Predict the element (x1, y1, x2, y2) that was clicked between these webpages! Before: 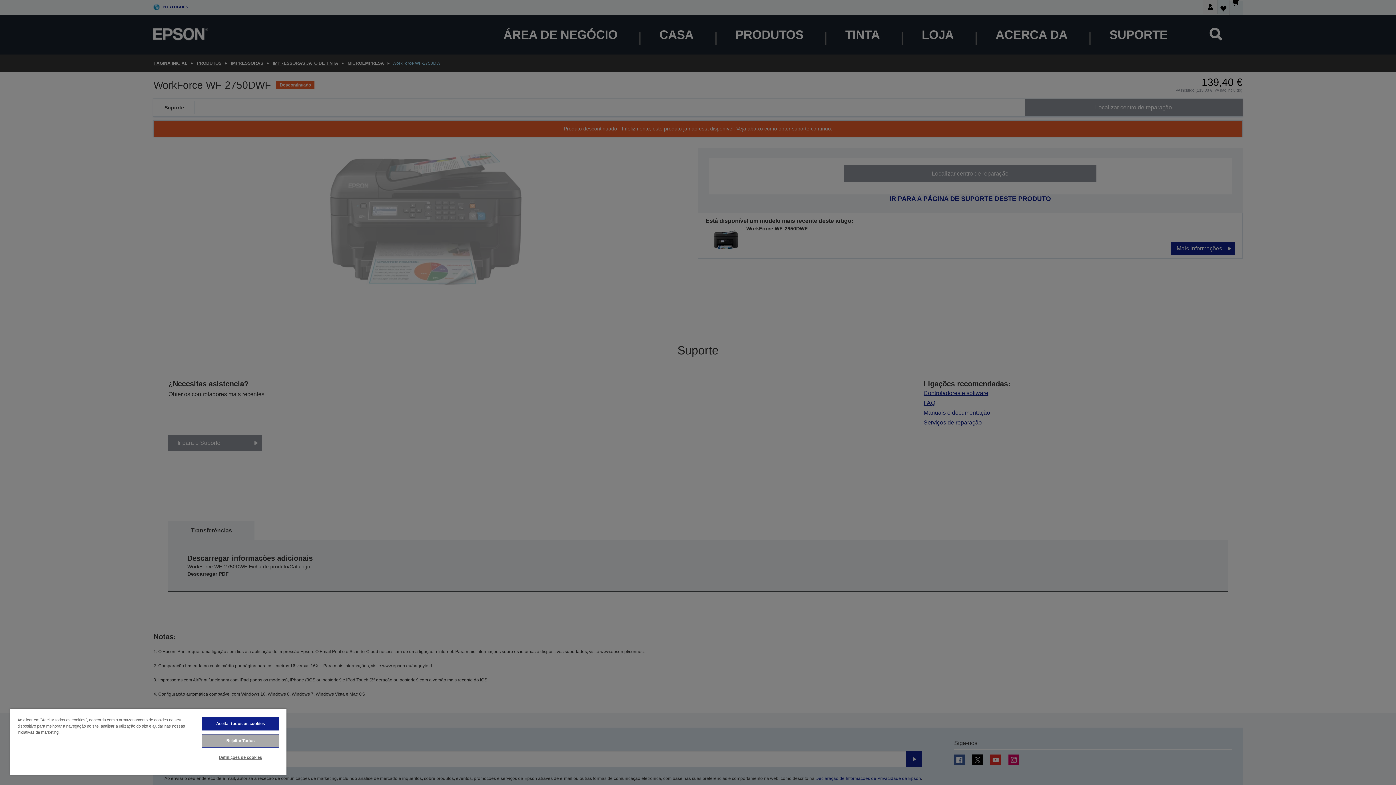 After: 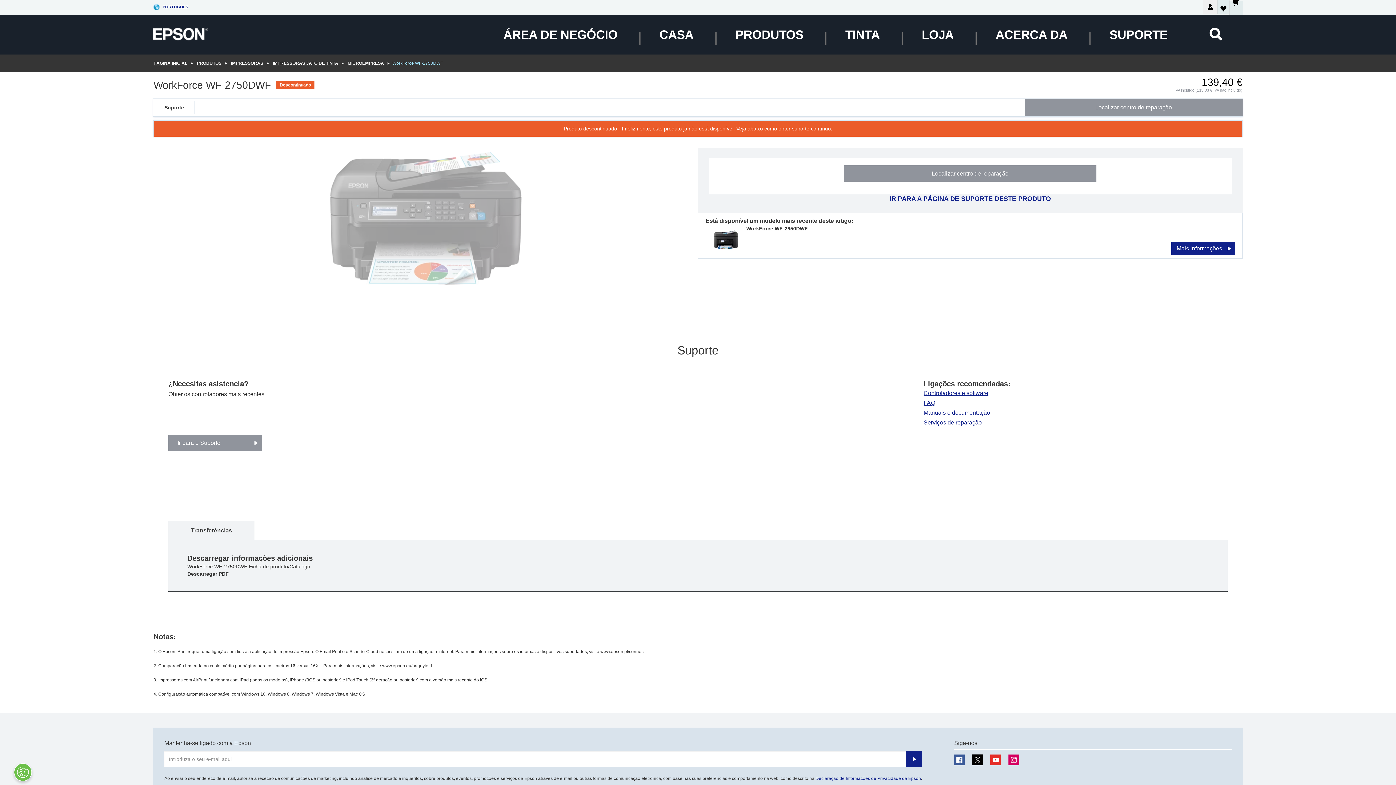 Action: label: Rejeitar Todos bbox: (201, 734, 279, 748)